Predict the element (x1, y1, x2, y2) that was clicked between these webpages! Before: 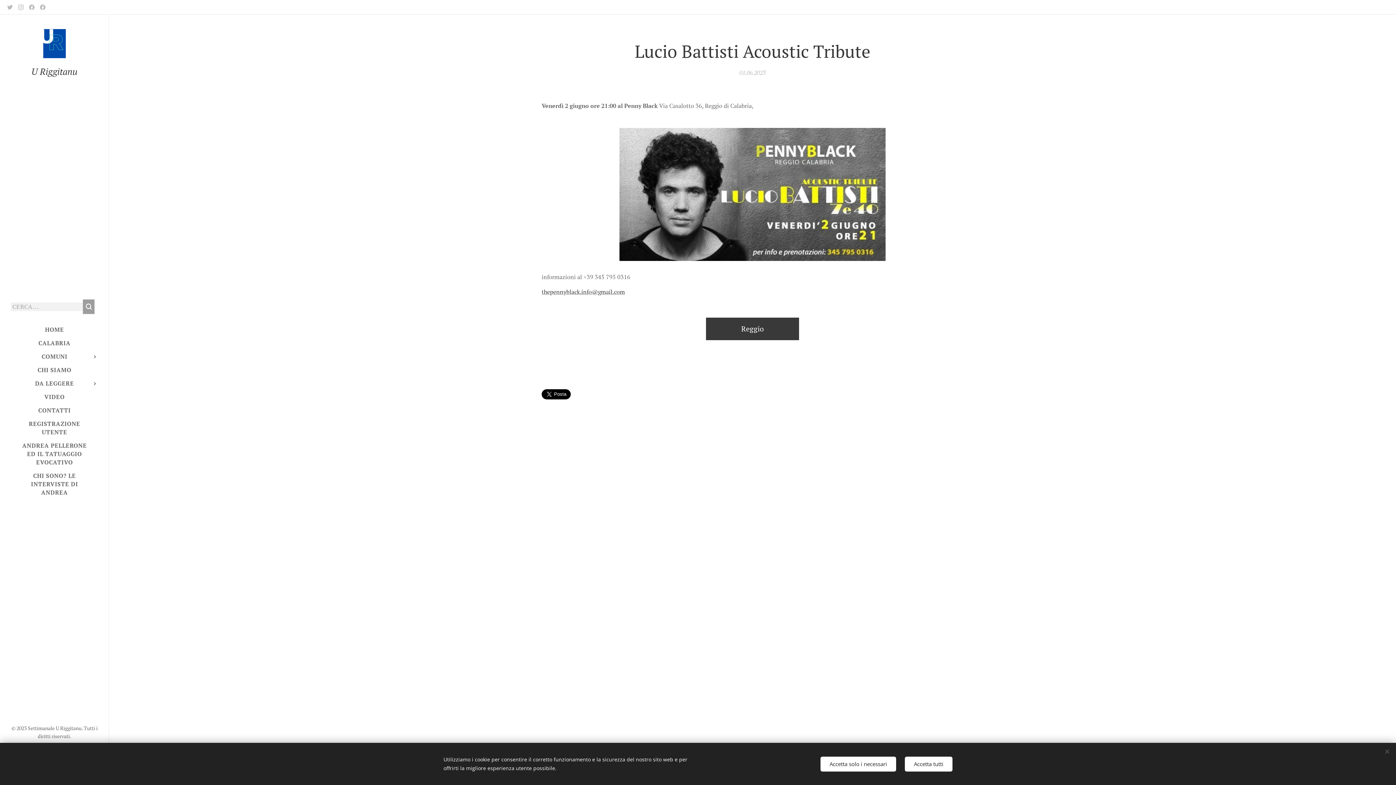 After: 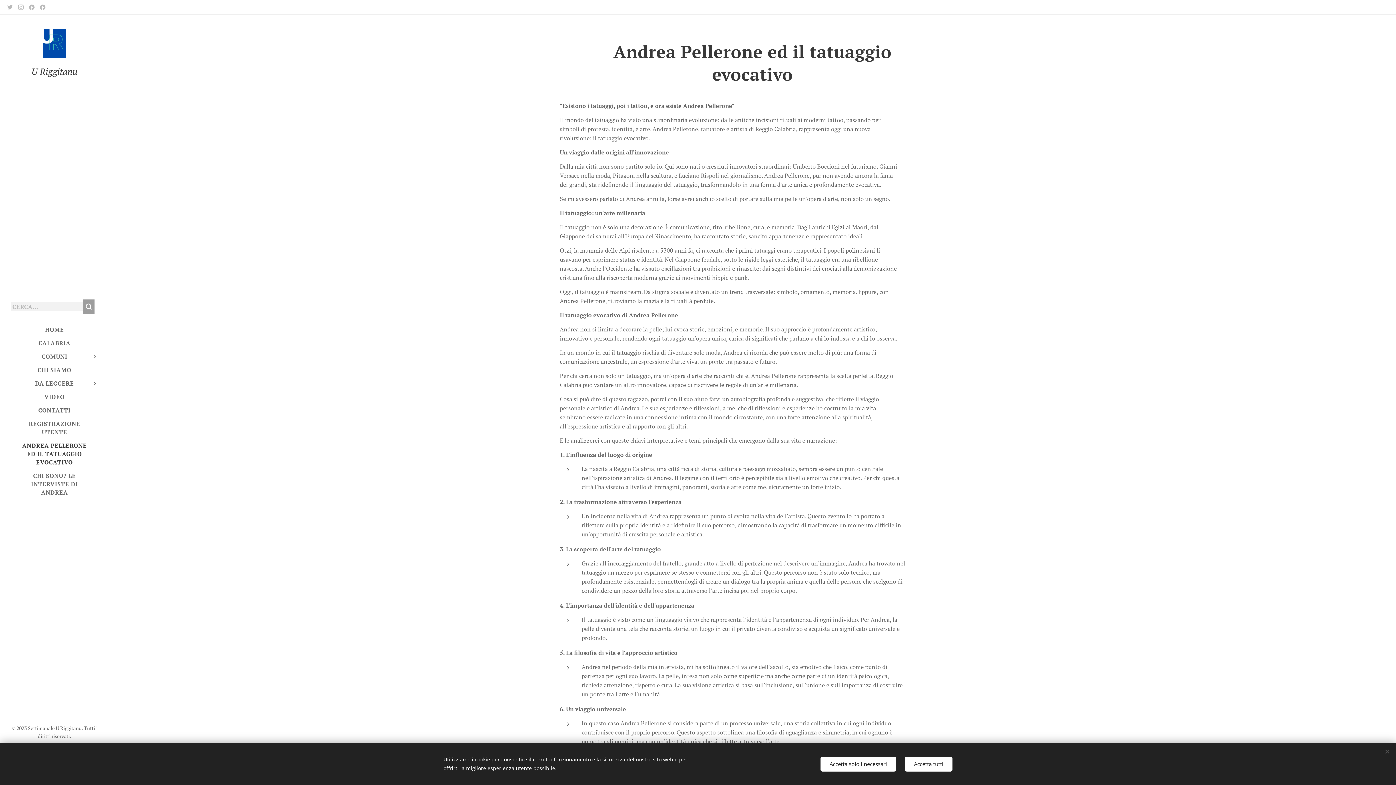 Action: label: ANDREA PELLERONE ED IL TATUAGGIO EVOCATIVO bbox: (2, 441, 106, 466)